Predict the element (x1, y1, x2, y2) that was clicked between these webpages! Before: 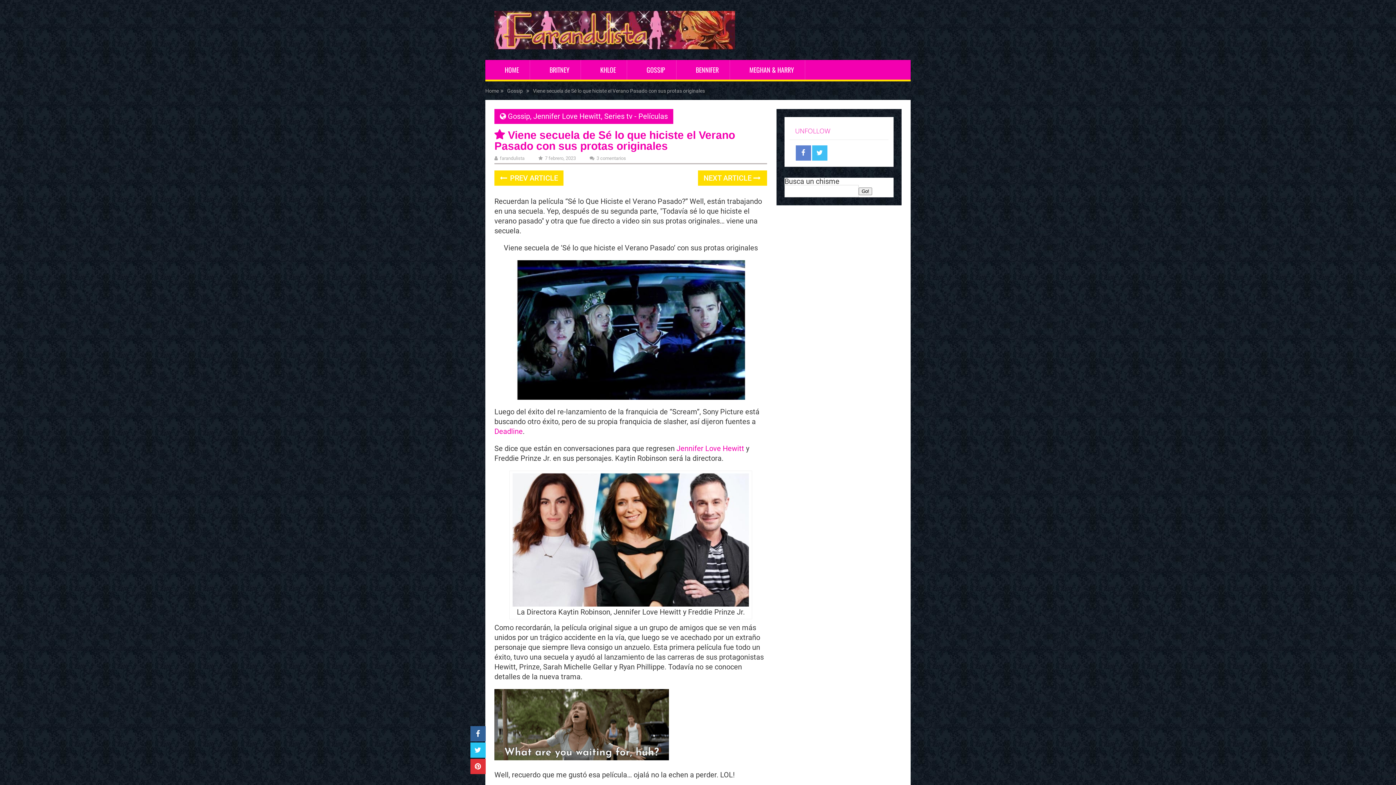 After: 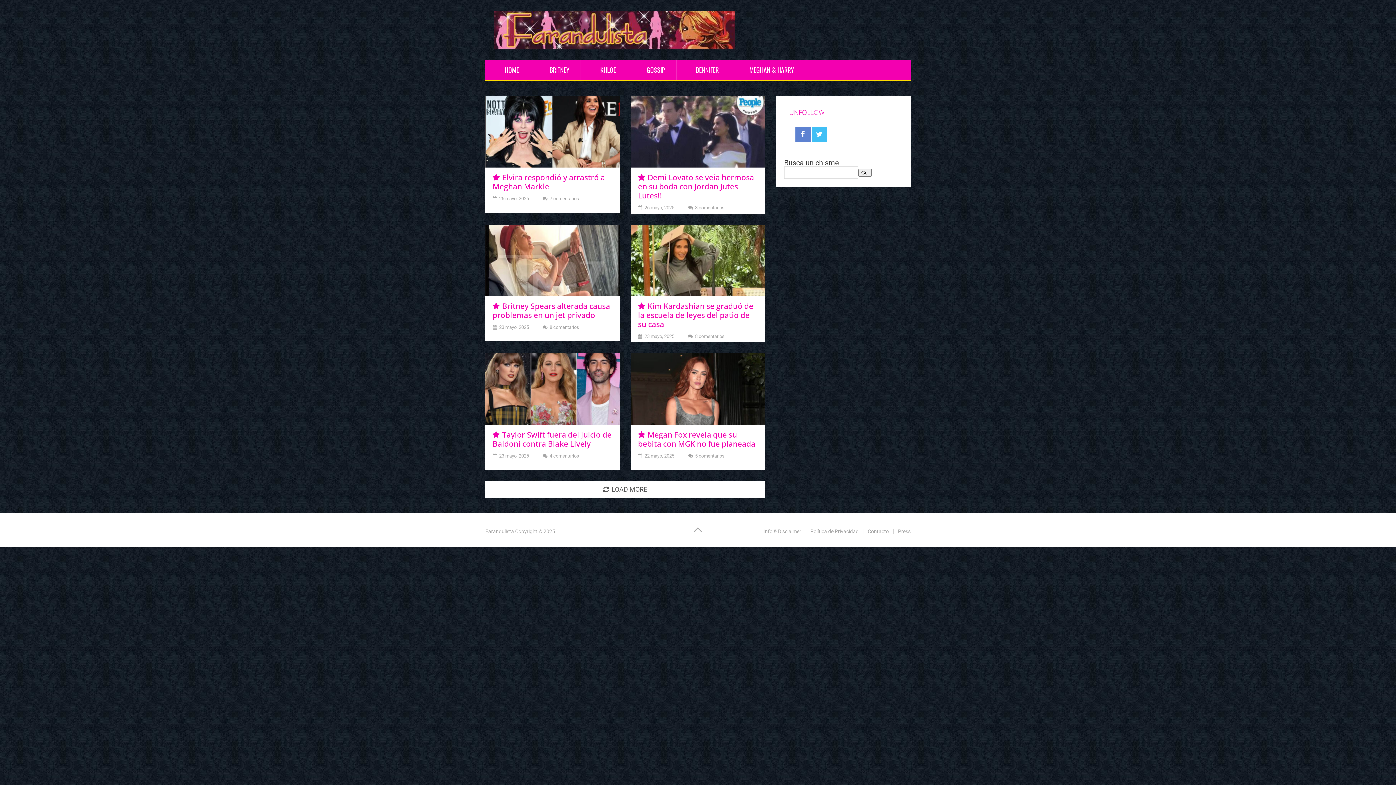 Action: bbox: (485, 88, 498, 93) label: Home